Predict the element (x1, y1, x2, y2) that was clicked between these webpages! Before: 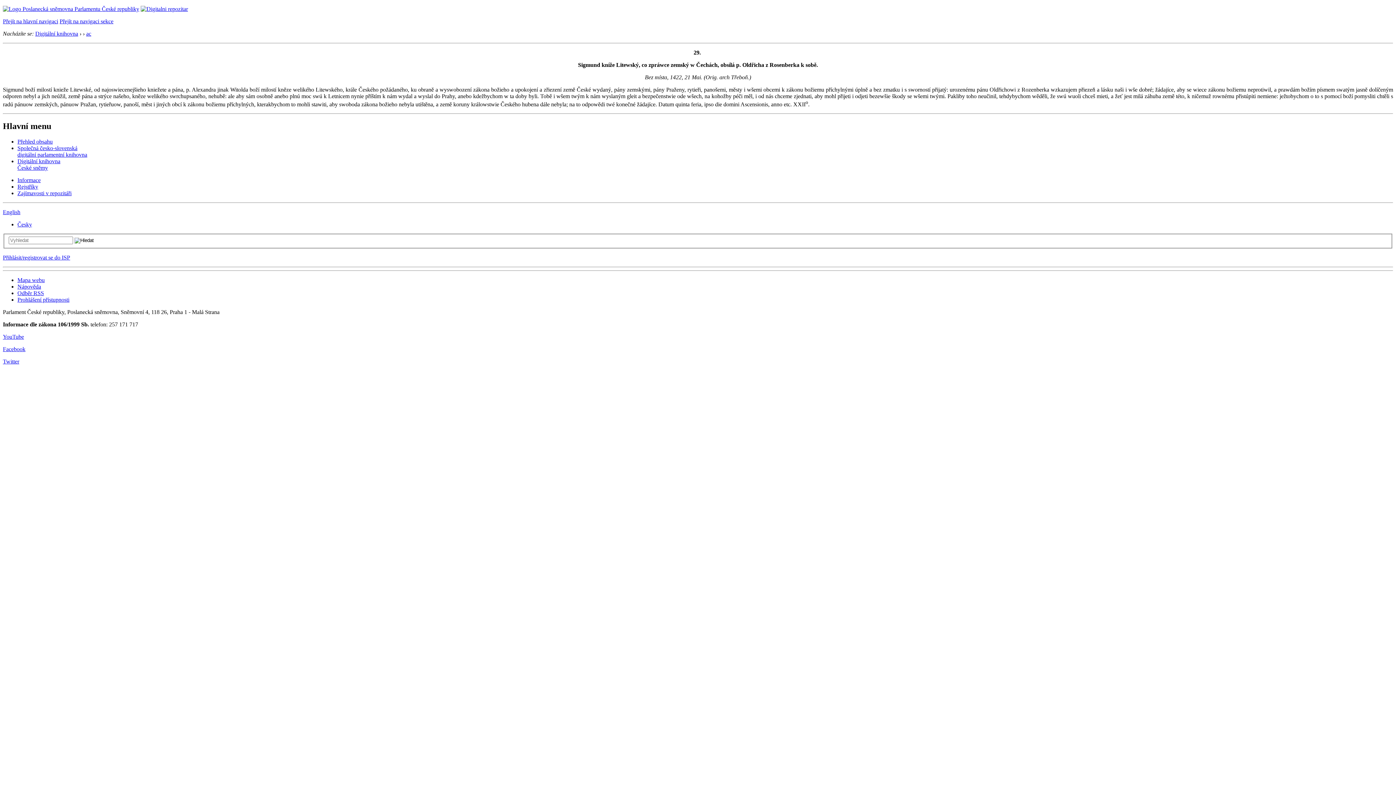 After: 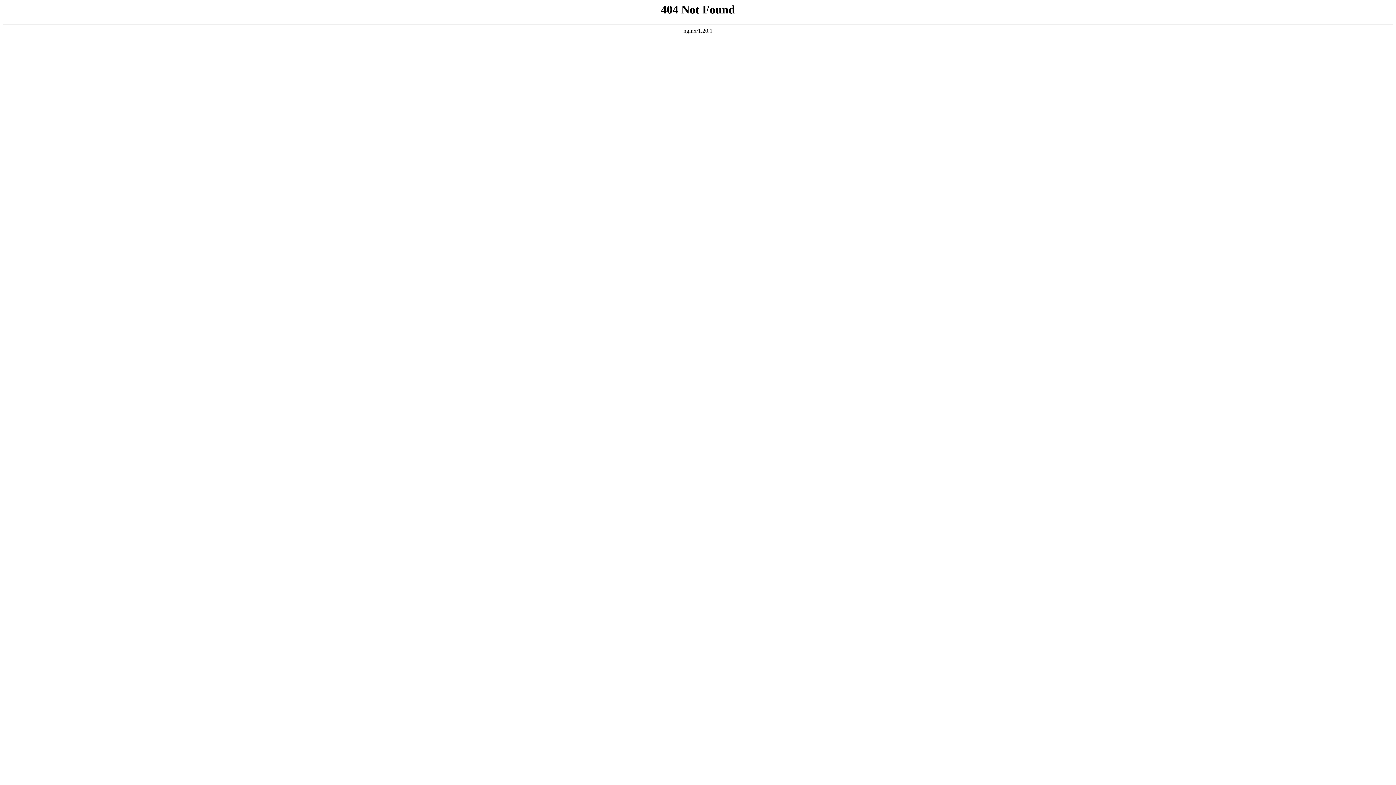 Action: label: Twitter bbox: (2, 358, 19, 364)